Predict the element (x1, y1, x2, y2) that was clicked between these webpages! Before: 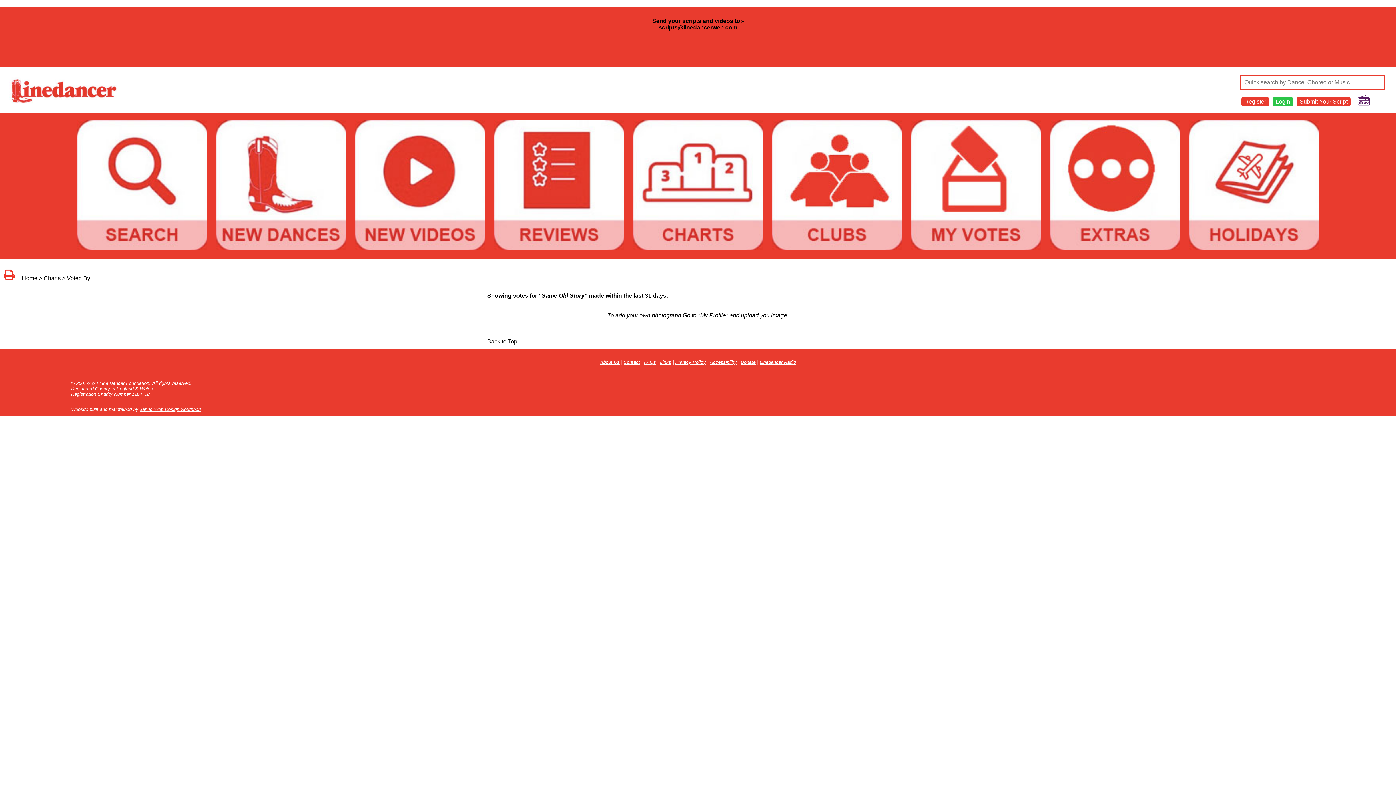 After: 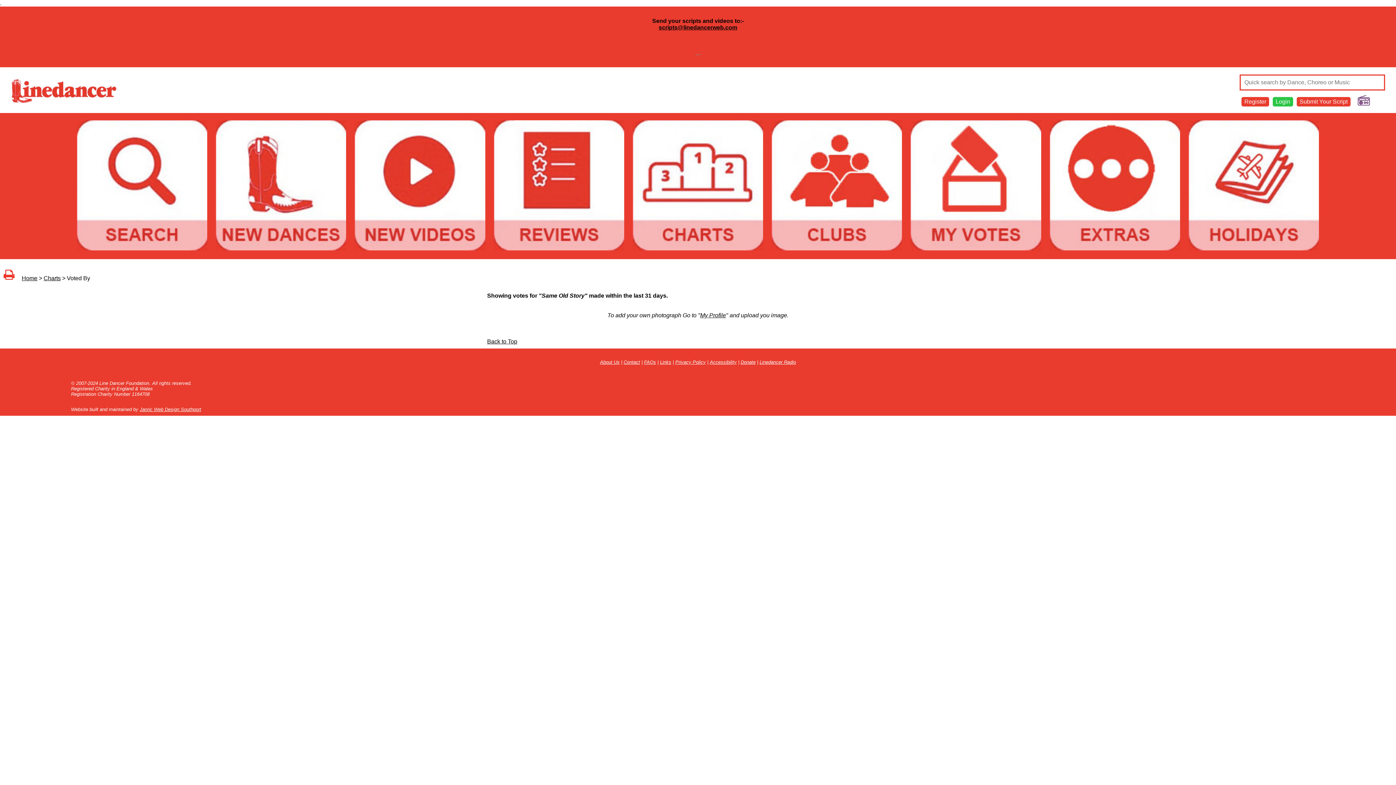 Action: bbox: (1185, 249, 1322, 255)